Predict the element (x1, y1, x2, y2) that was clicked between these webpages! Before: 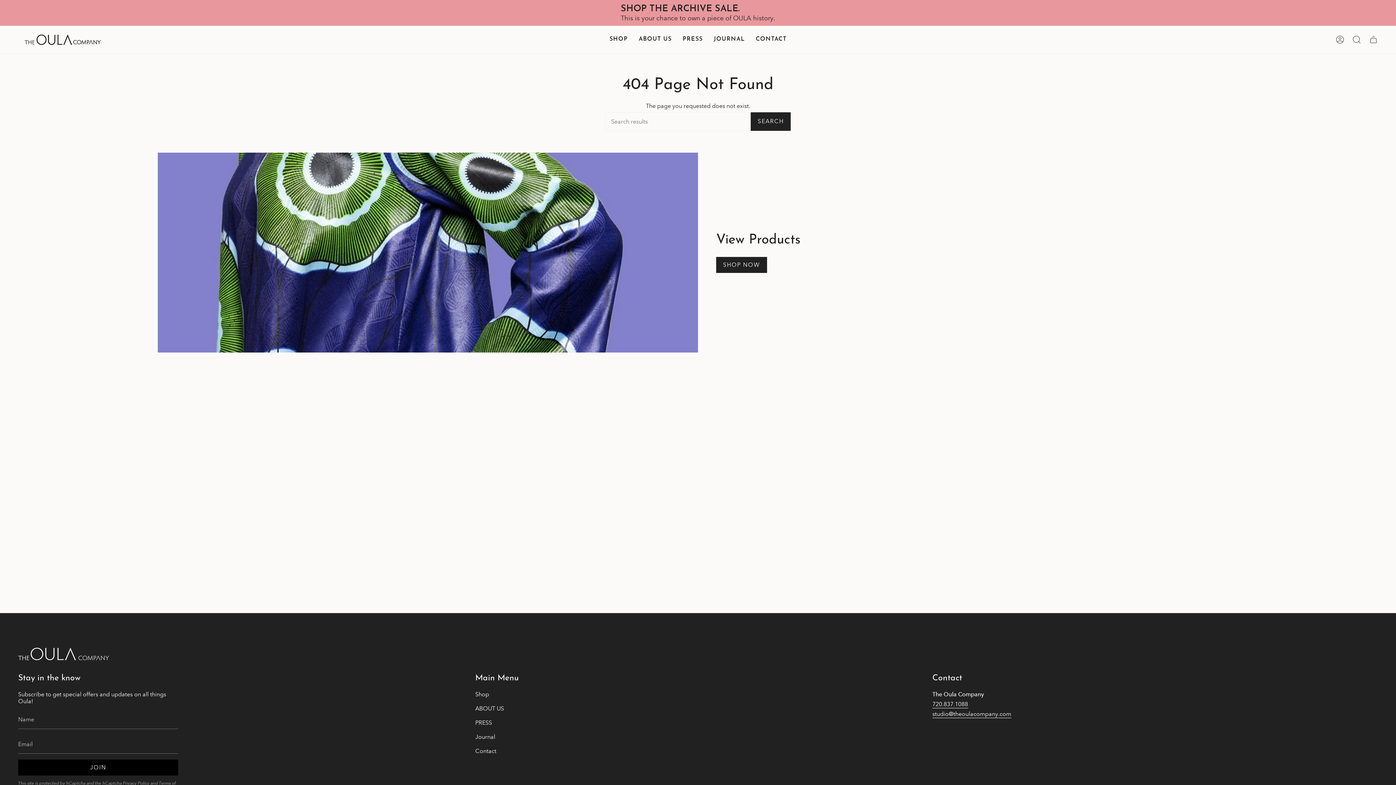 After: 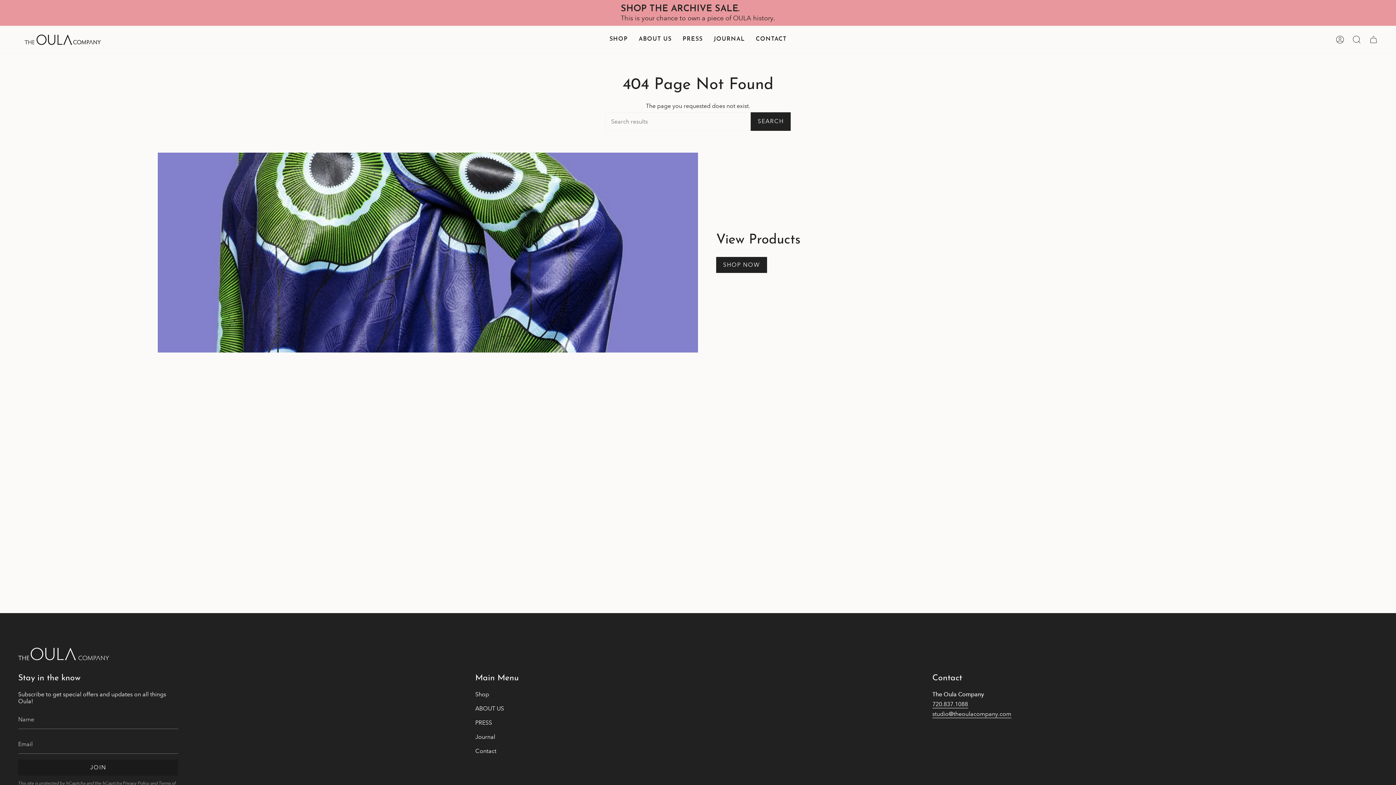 Action: bbox: (18, 760, 178, 776) label: JOIN